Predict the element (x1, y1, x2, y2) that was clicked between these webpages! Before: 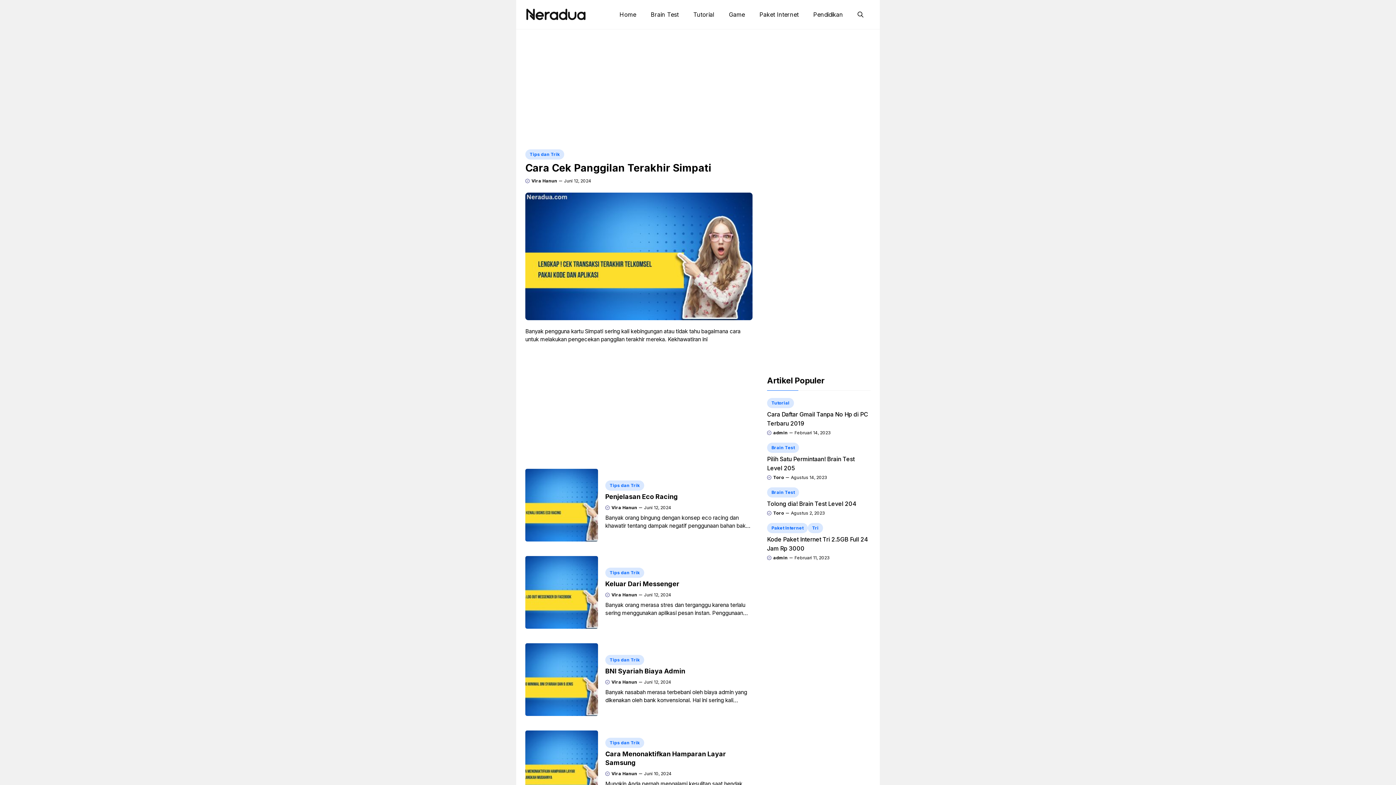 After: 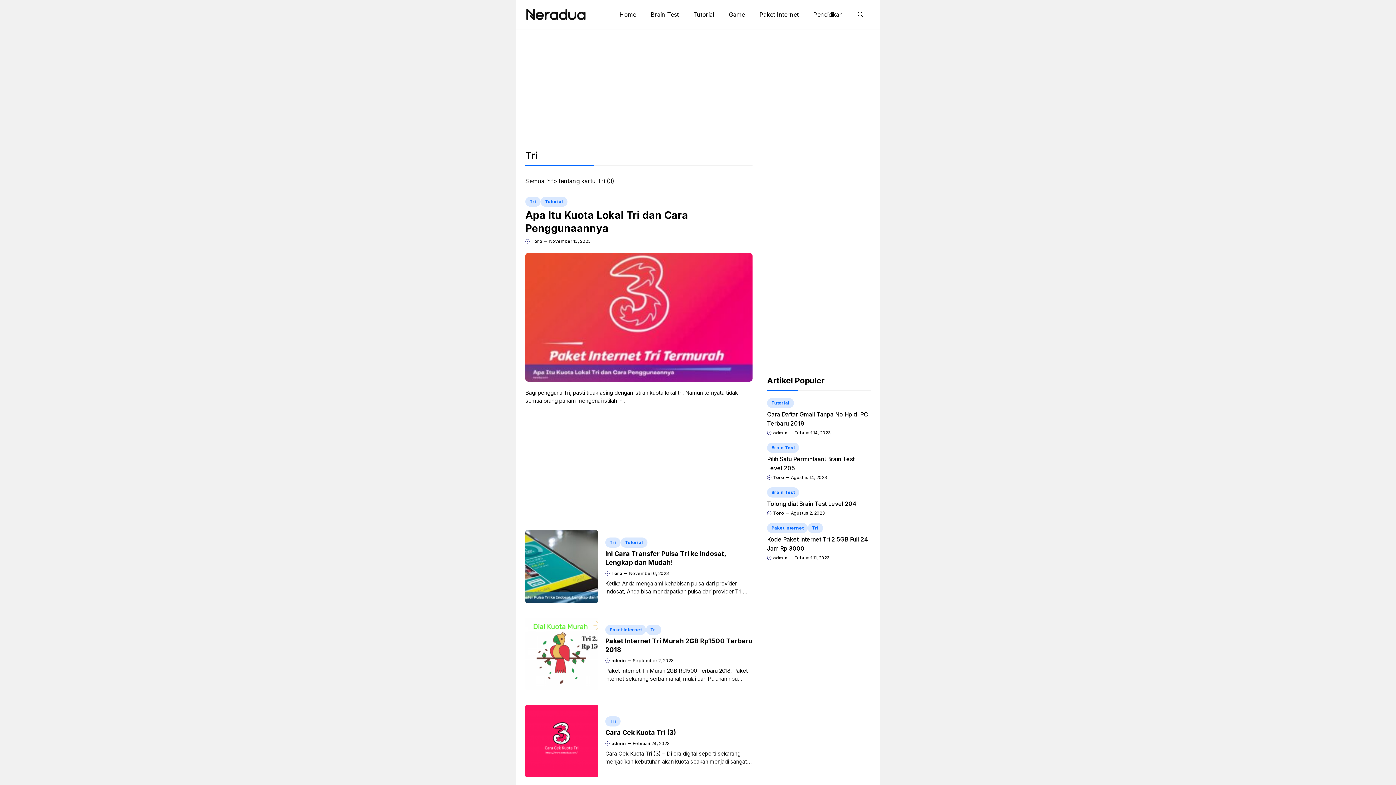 Action: label: Tri bbox: (808, 523, 823, 533)